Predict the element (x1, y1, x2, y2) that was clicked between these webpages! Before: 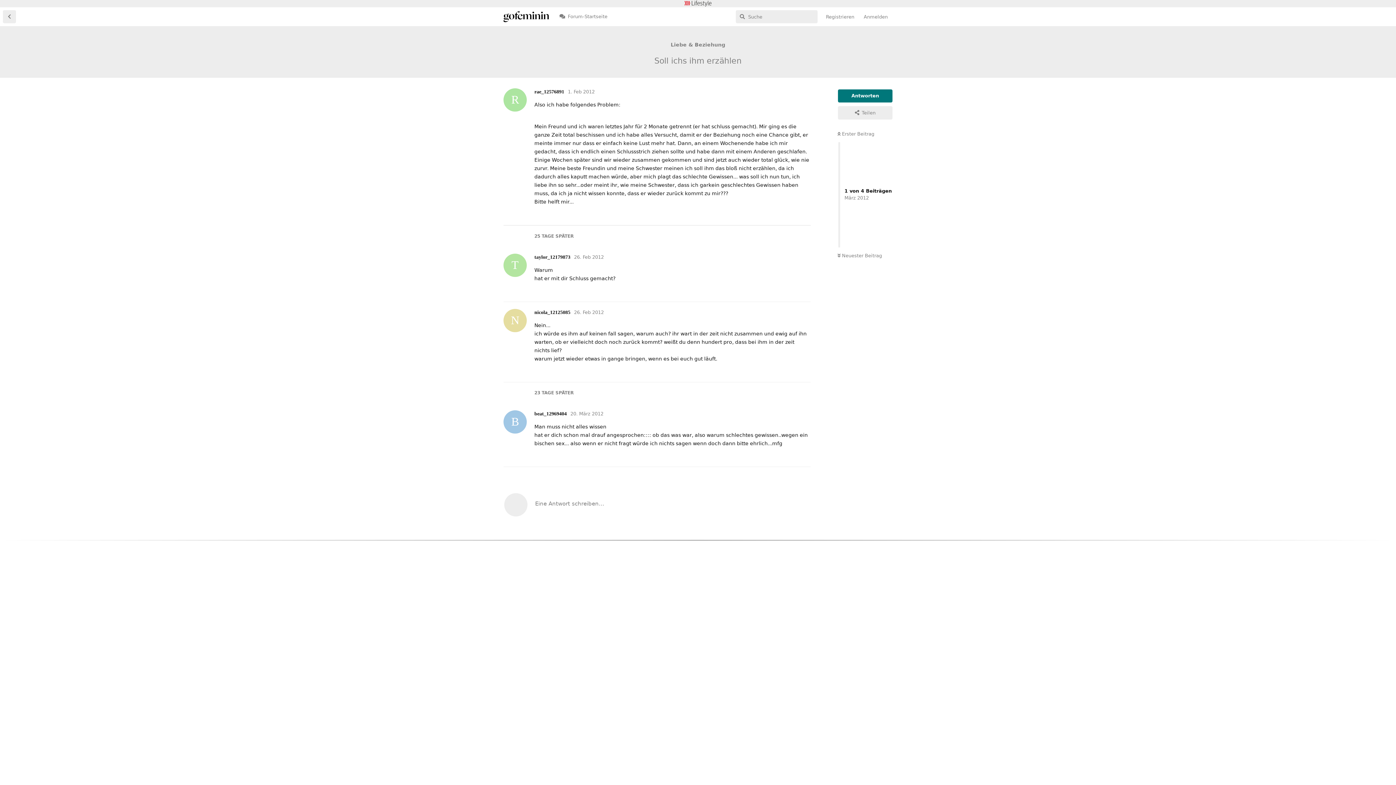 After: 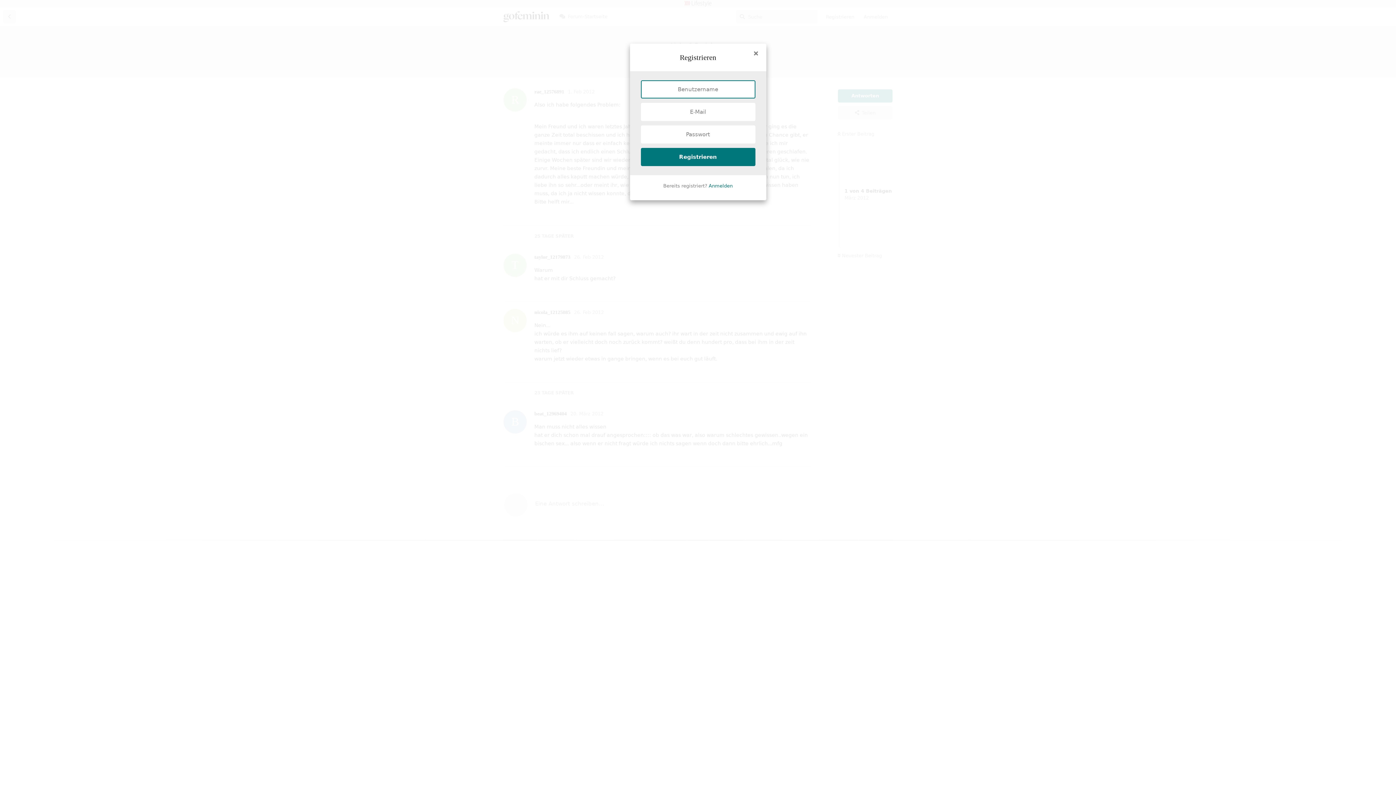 Action: bbox: (821, 10, 859, 23) label: Registrieren